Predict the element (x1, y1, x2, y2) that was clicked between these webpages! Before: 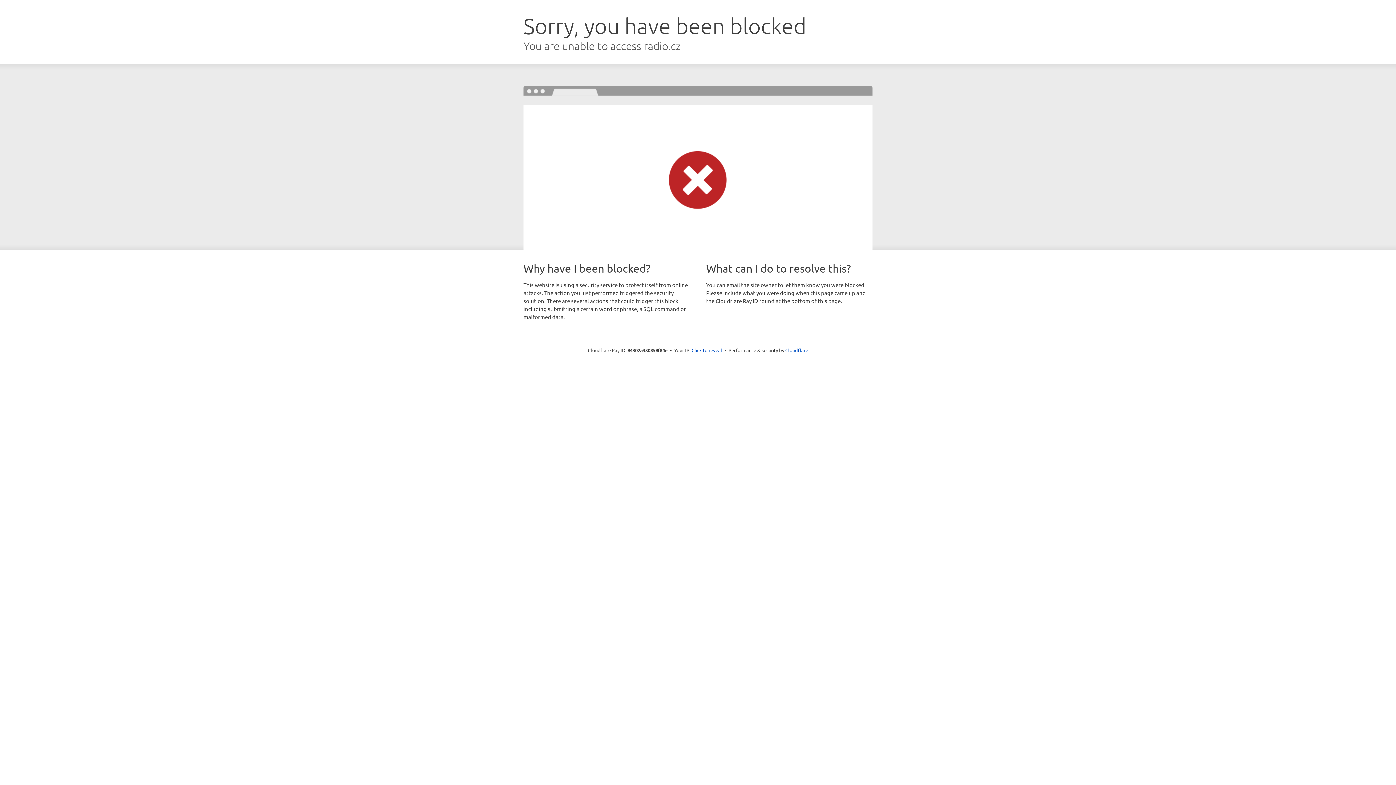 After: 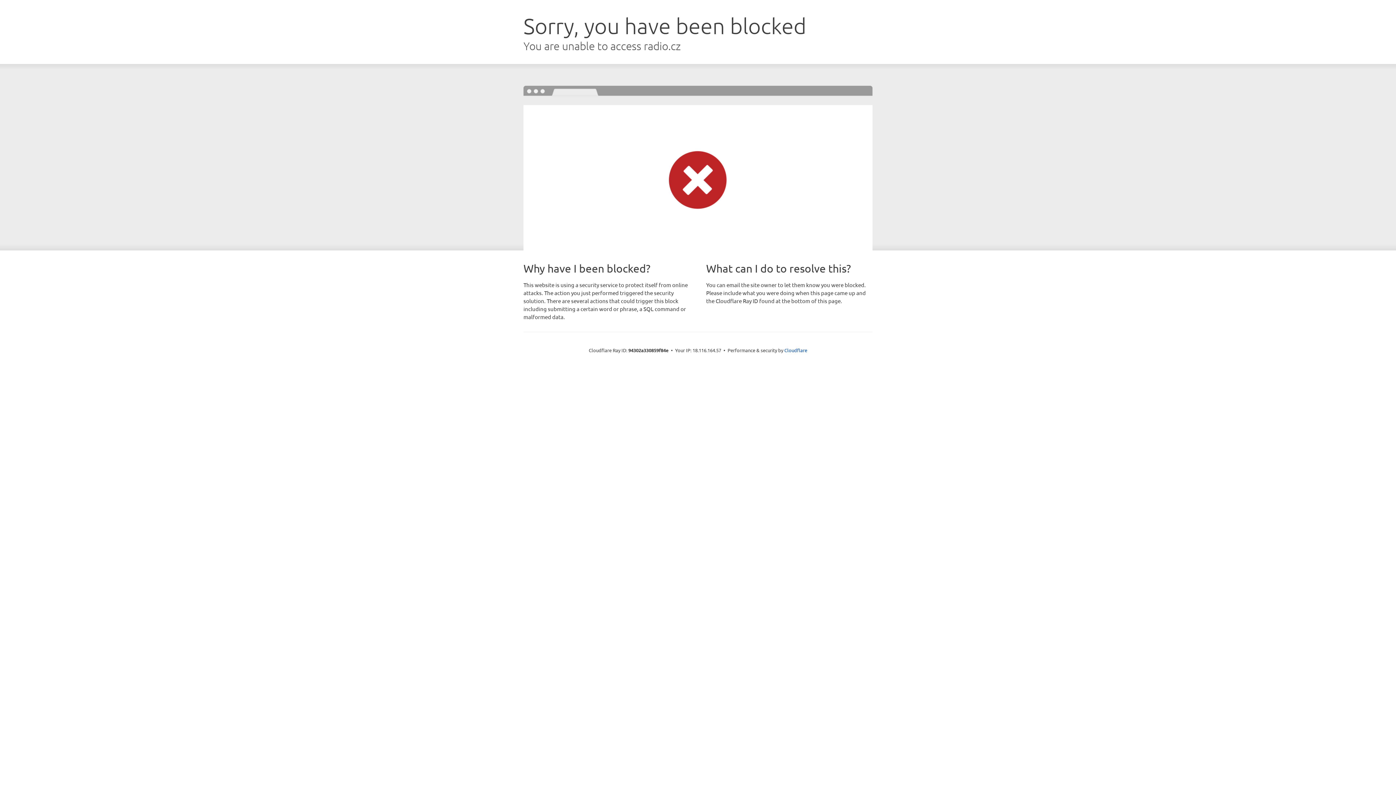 Action: label: Click to reveal bbox: (691, 346, 722, 353)